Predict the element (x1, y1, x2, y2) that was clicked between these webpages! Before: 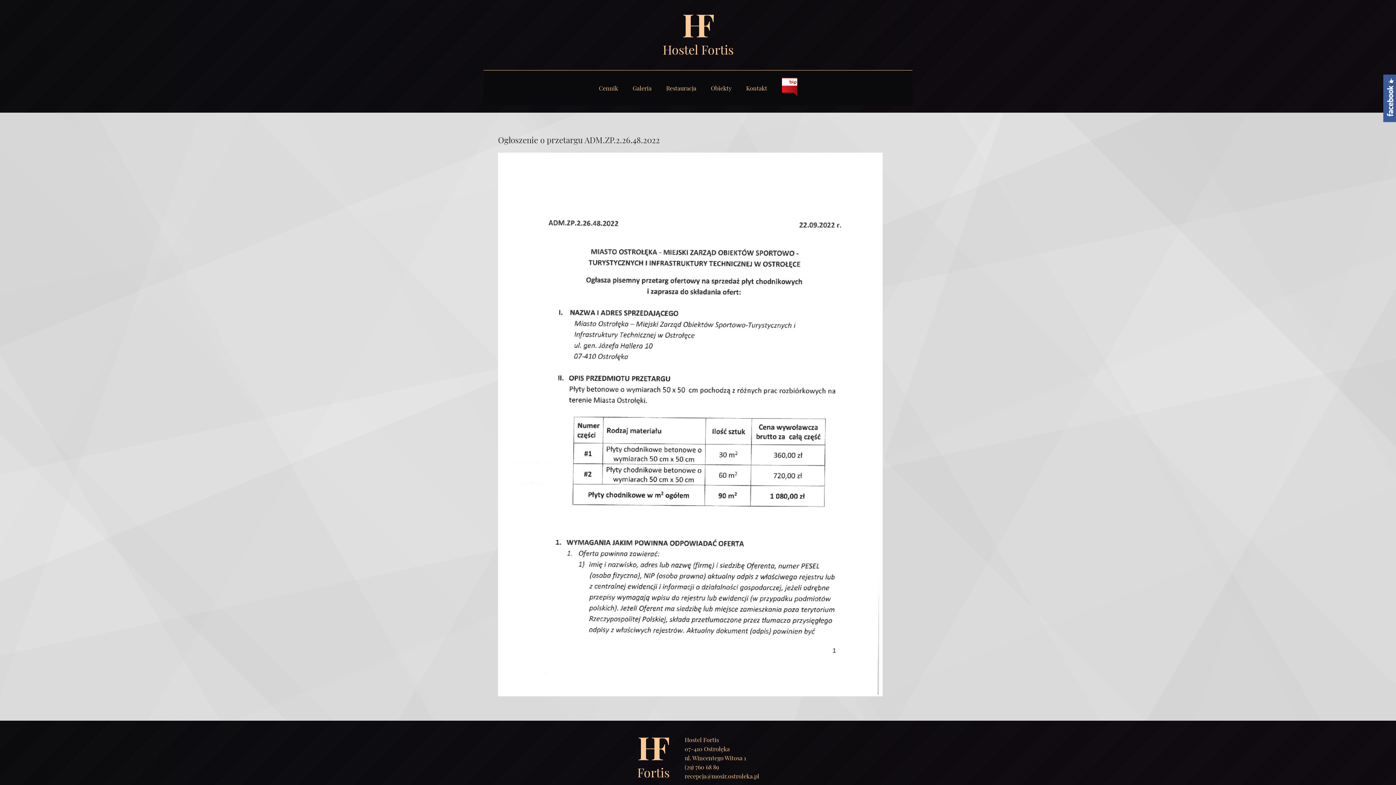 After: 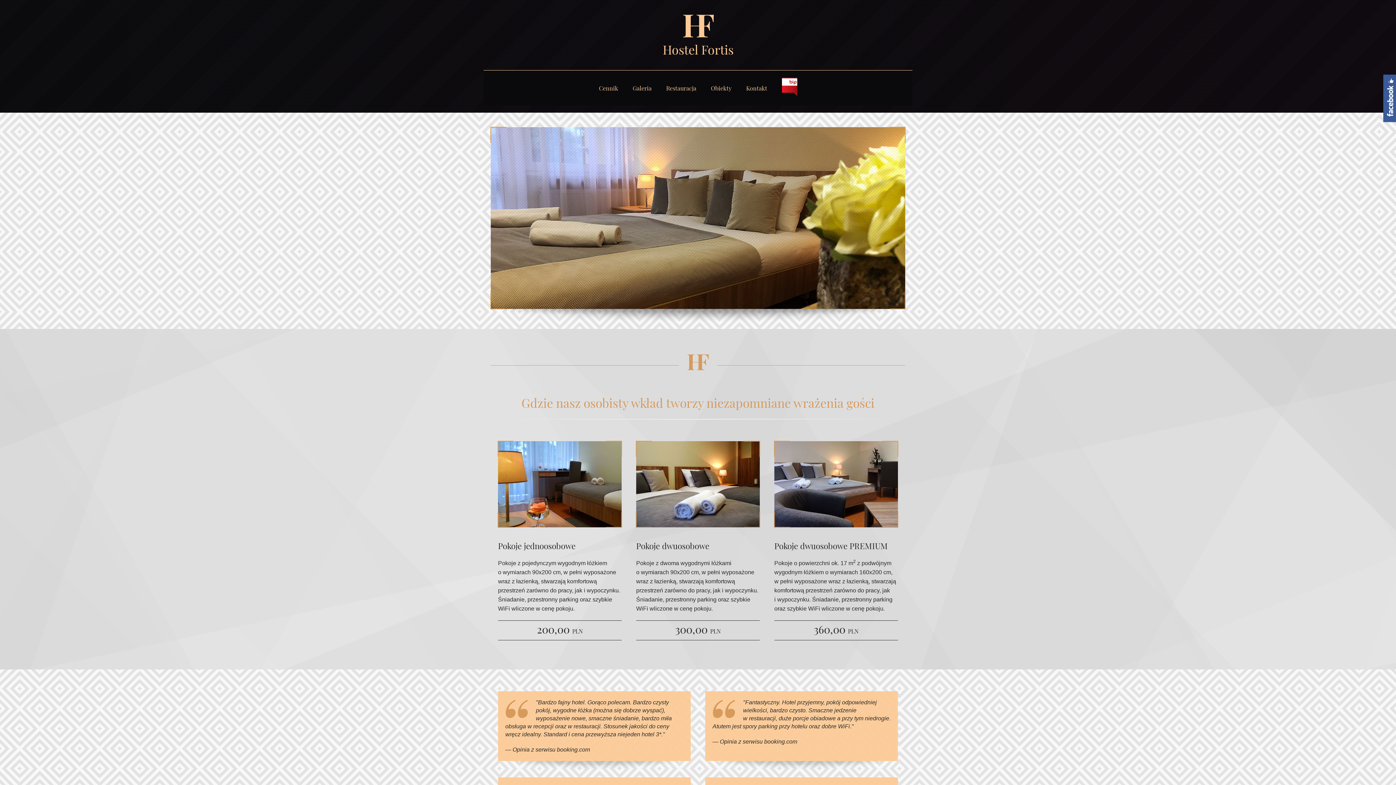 Action: label: Fortis bbox: (636, 737, 670, 778)